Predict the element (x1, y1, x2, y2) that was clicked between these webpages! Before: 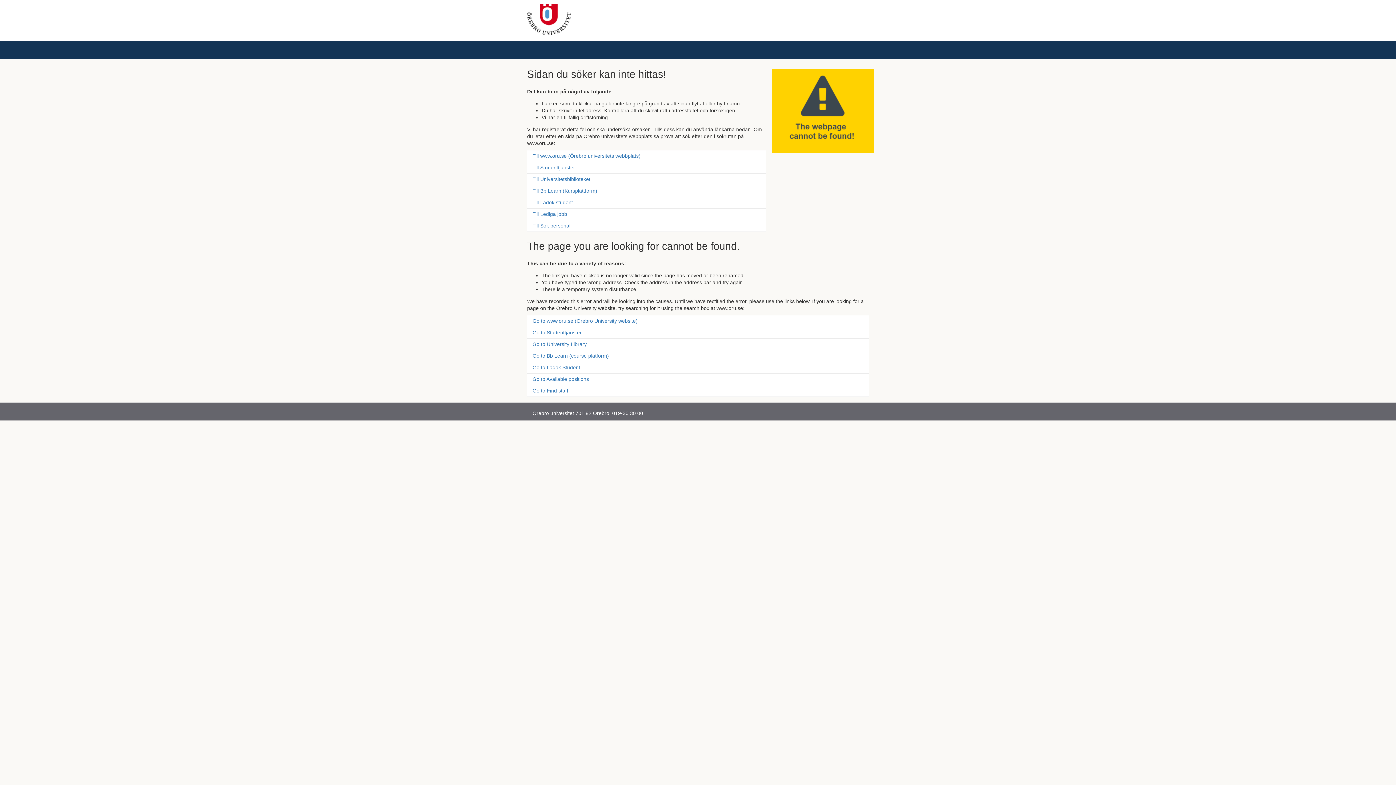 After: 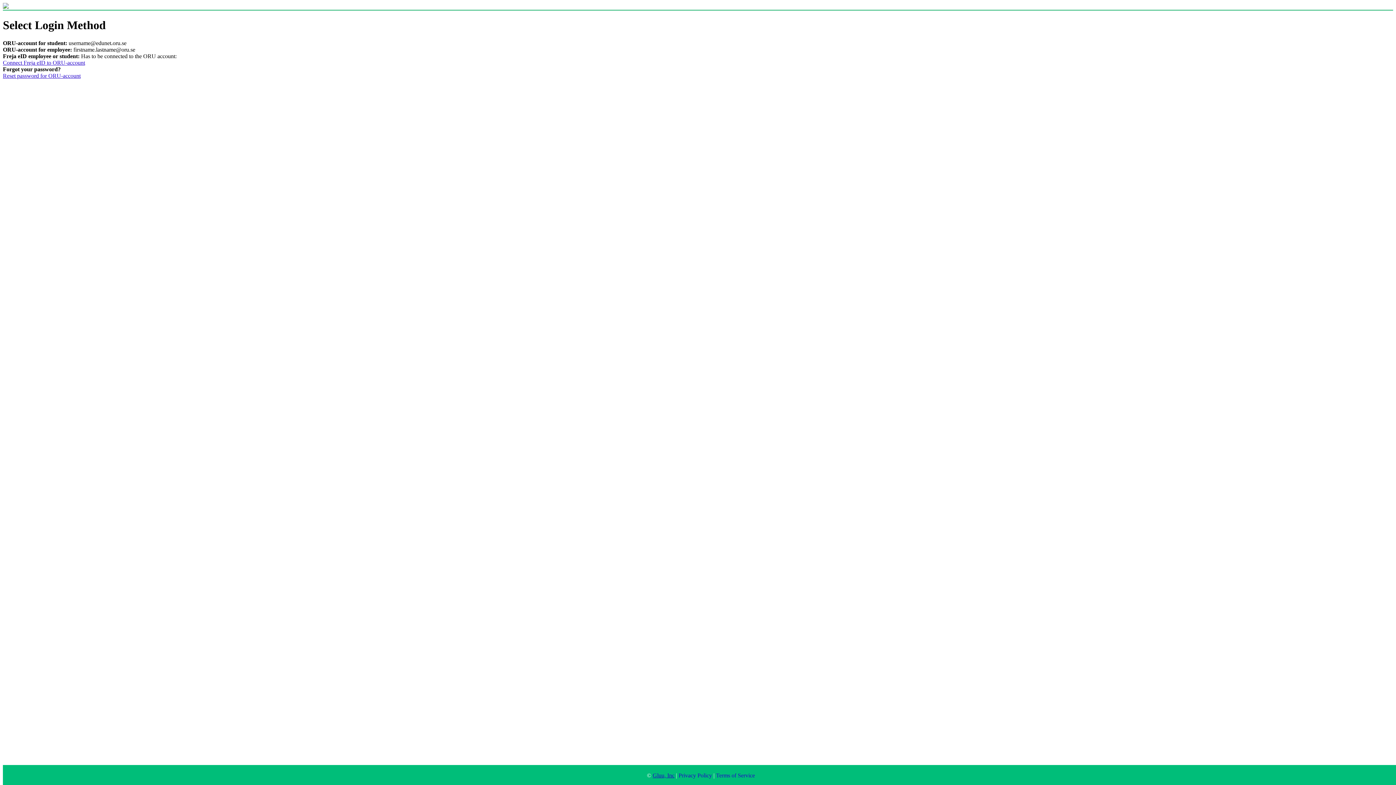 Action: bbox: (527, 162, 766, 173) label: Till Studenttjänster